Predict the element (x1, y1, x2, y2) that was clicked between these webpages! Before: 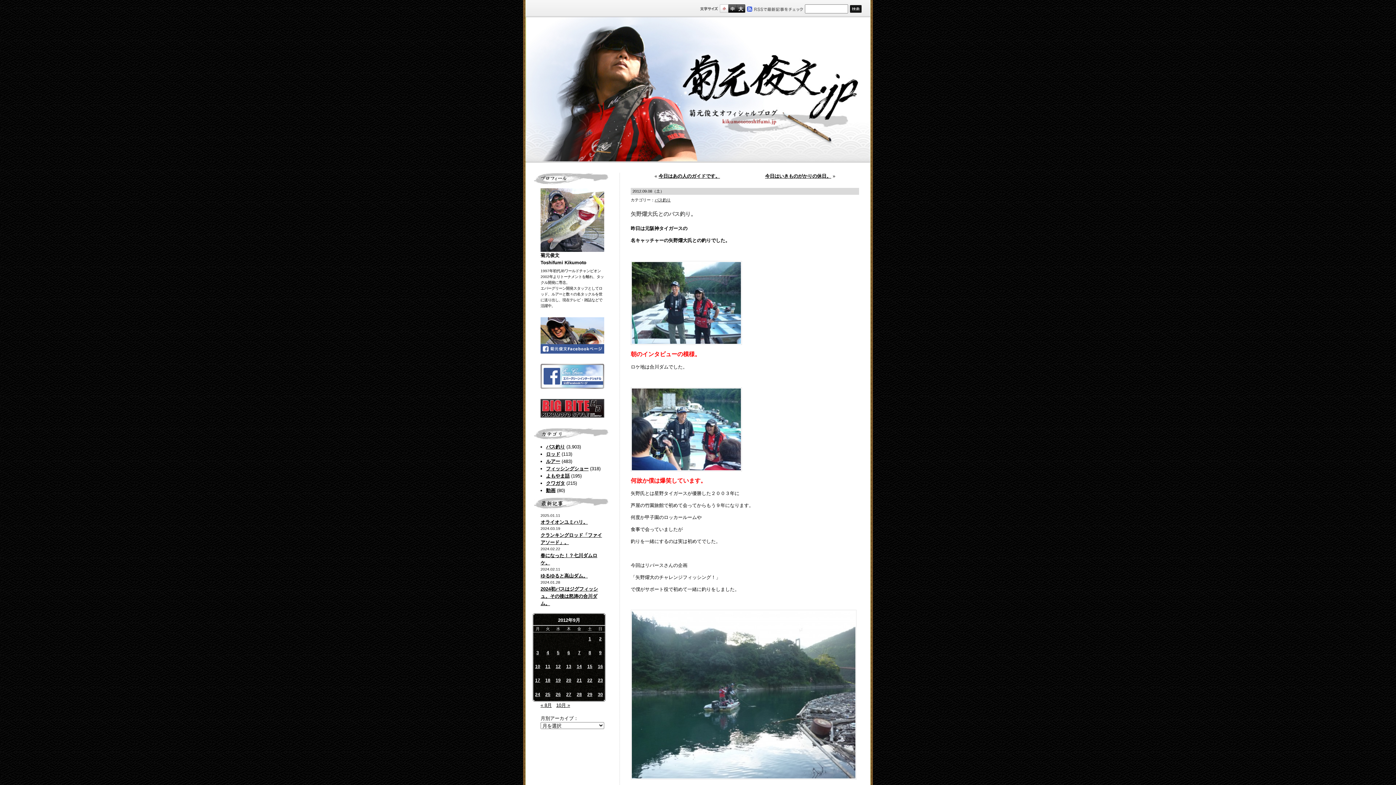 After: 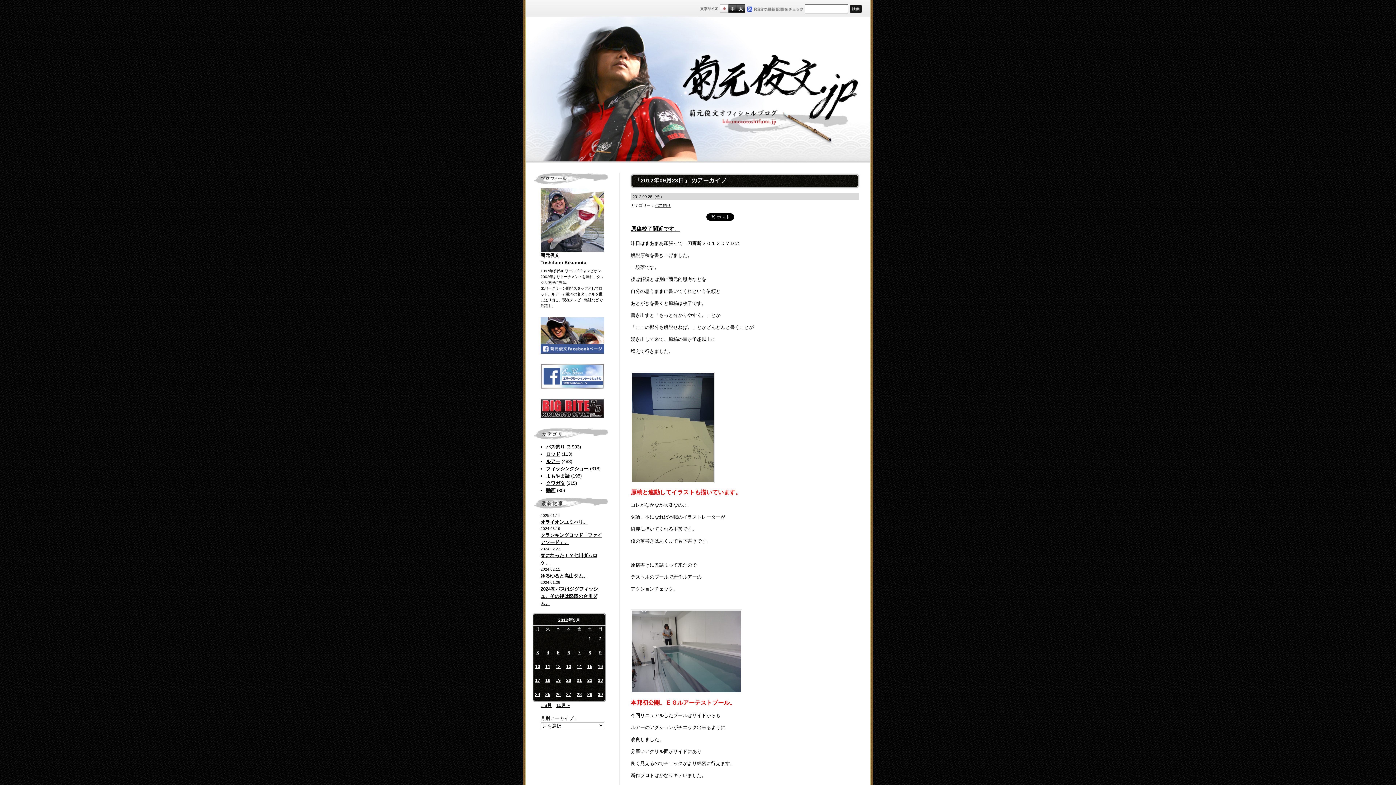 Action: label: 2012年9月28日 に投稿を公開 bbox: (576, 692, 582, 697)